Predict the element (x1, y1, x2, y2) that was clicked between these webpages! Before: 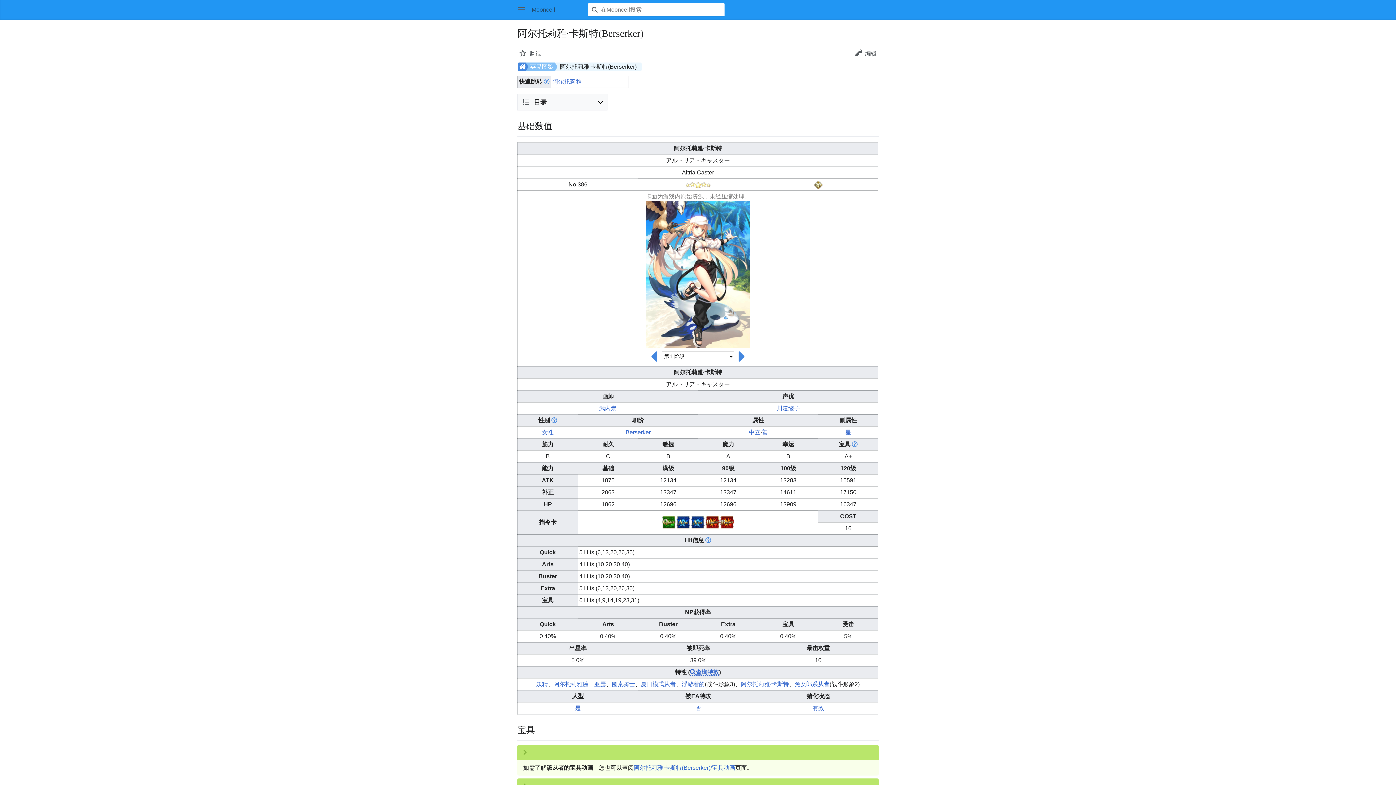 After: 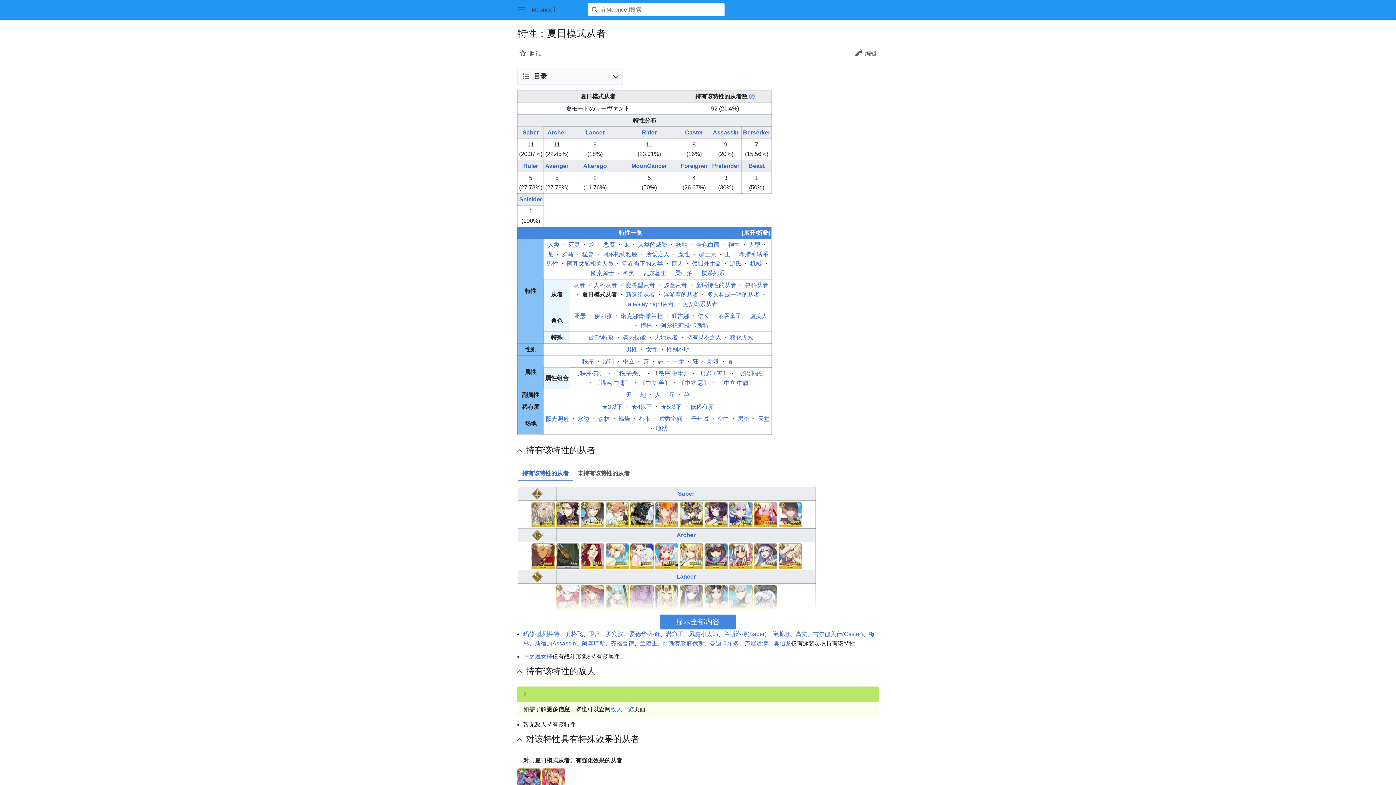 Action: bbox: (641, 681, 675, 687) label: 夏日模式从者